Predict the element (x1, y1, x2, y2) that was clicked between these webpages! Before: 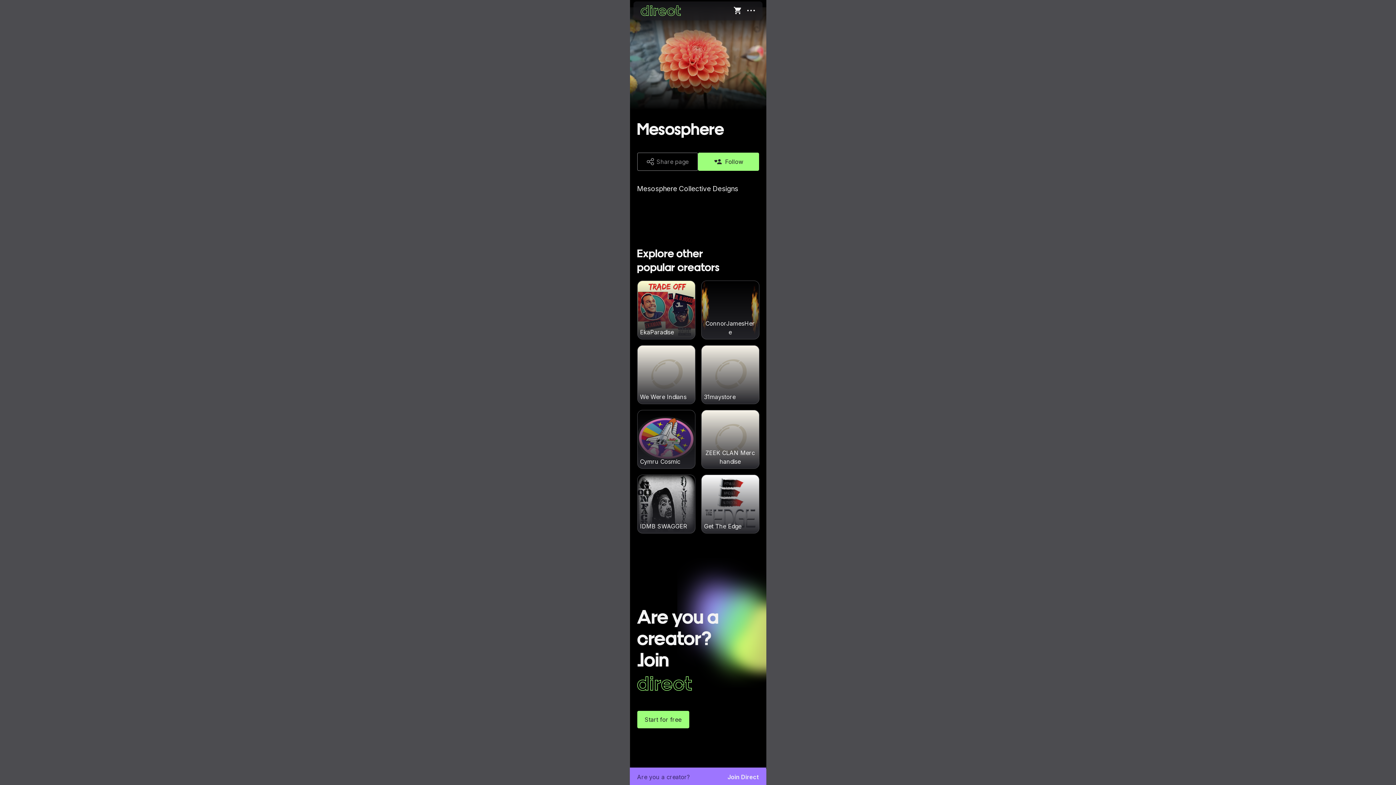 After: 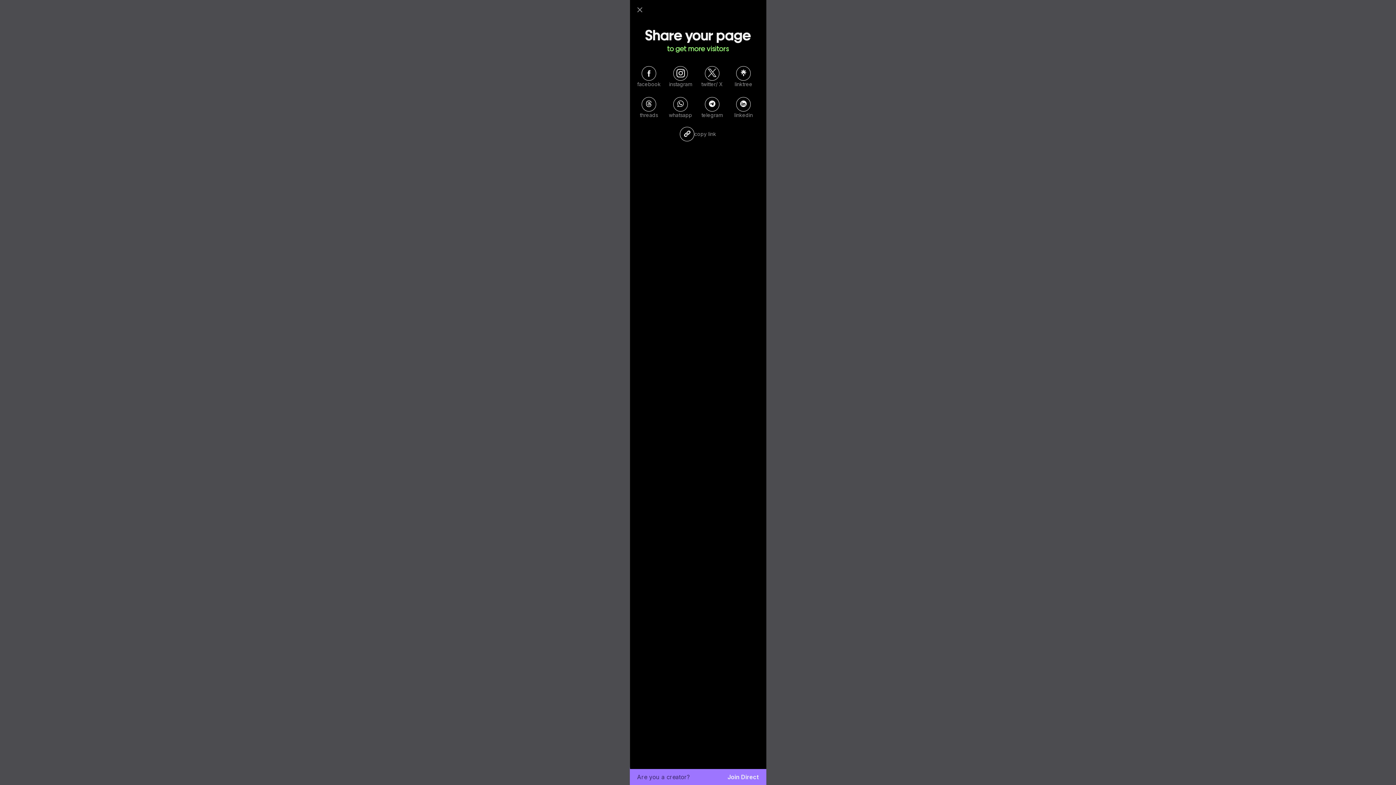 Action: label: Share page bbox: (637, 152, 698, 171)